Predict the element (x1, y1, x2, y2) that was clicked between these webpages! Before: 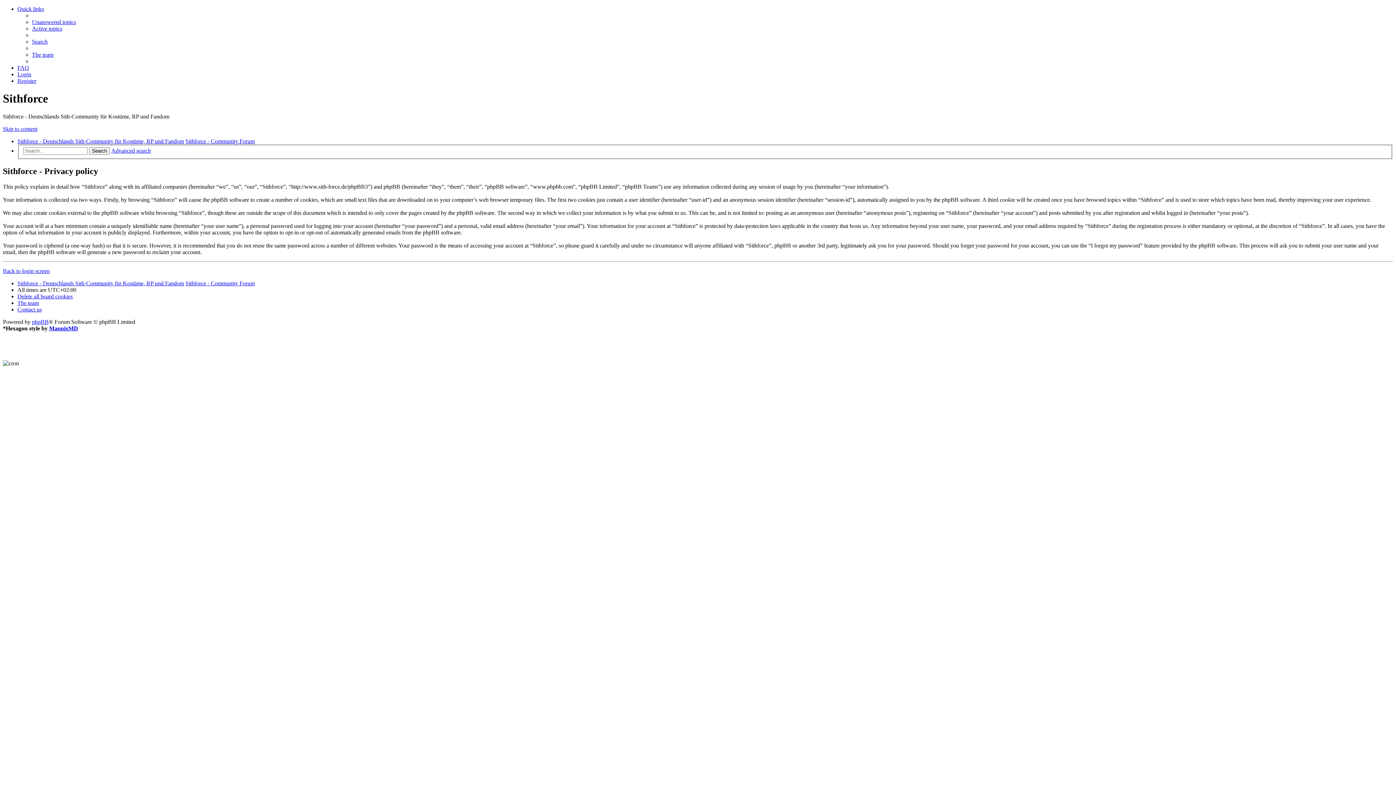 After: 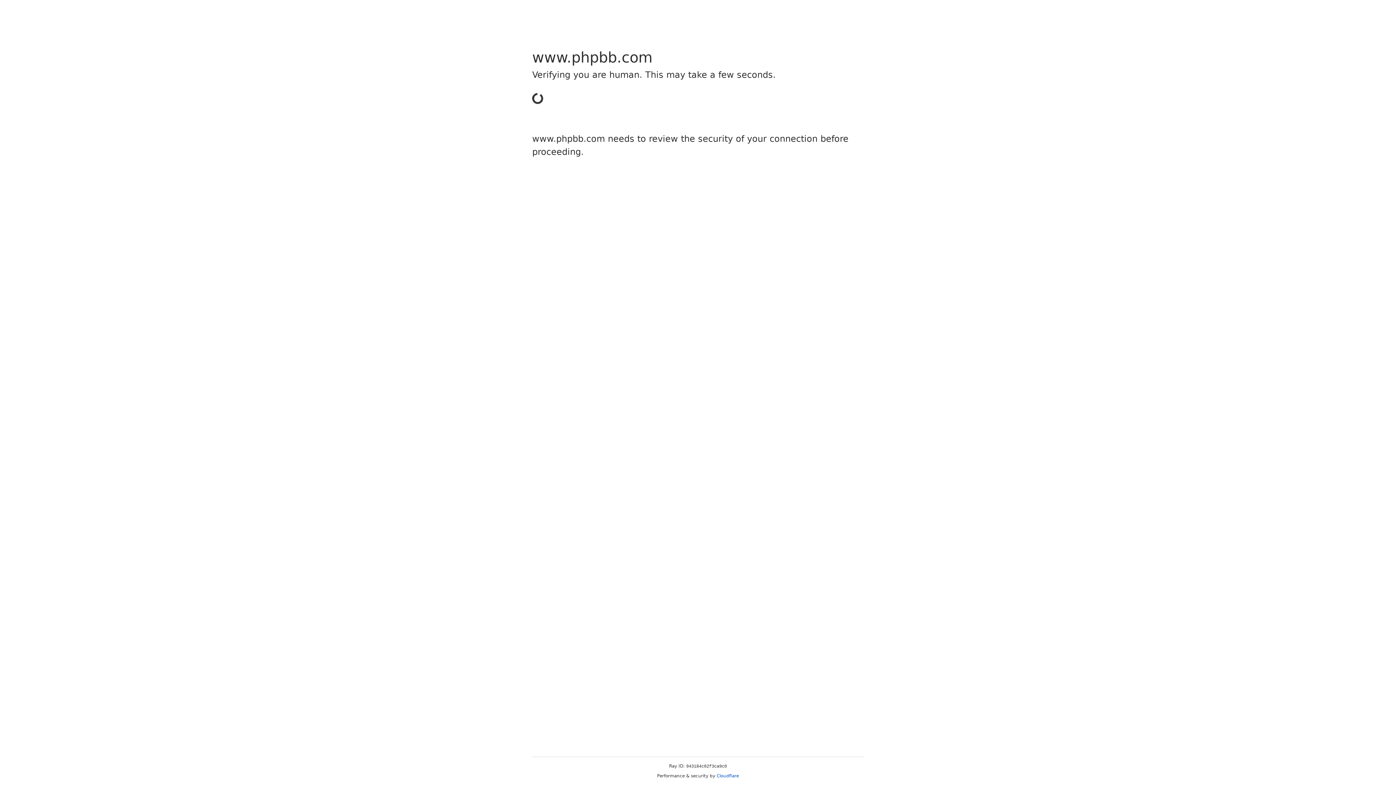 Action: bbox: (32, 319, 48, 325) label: phpBB